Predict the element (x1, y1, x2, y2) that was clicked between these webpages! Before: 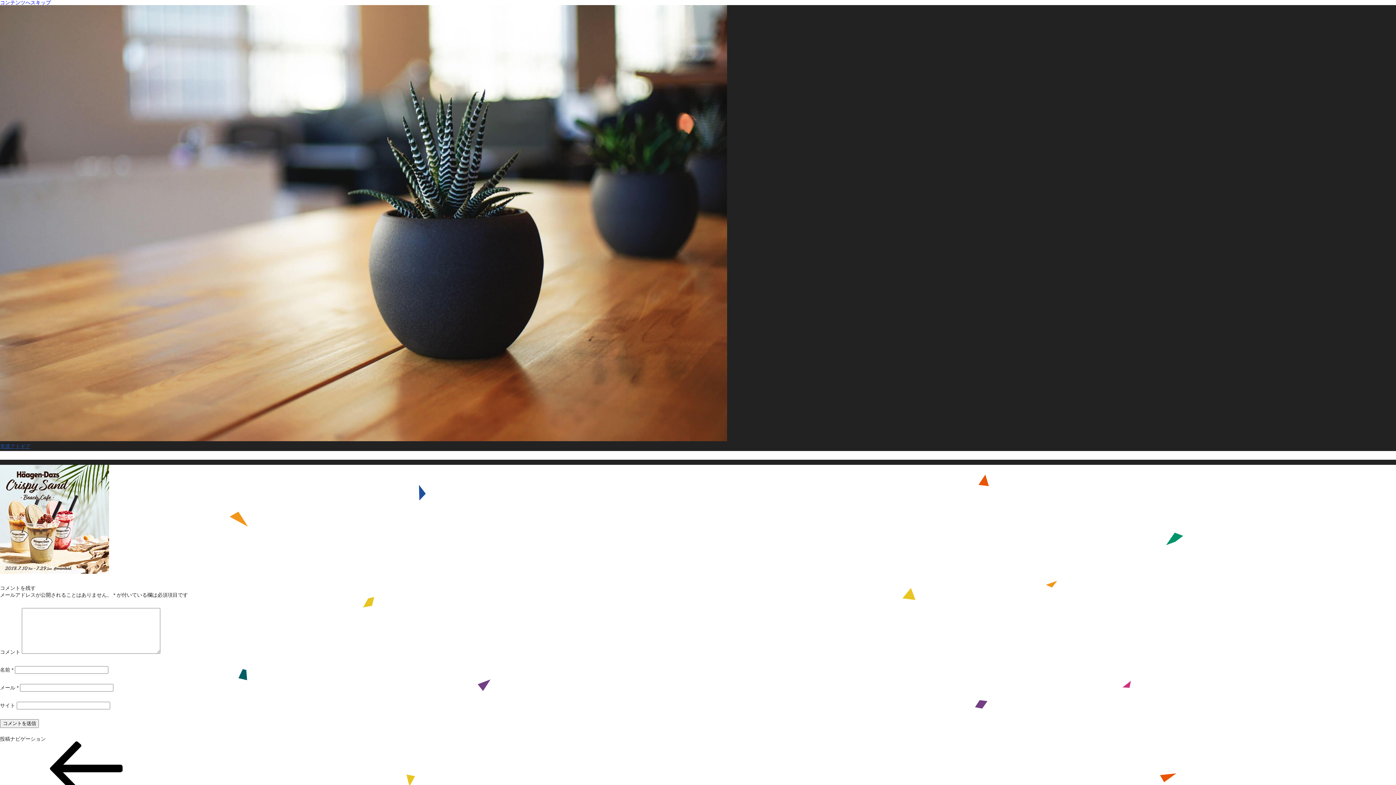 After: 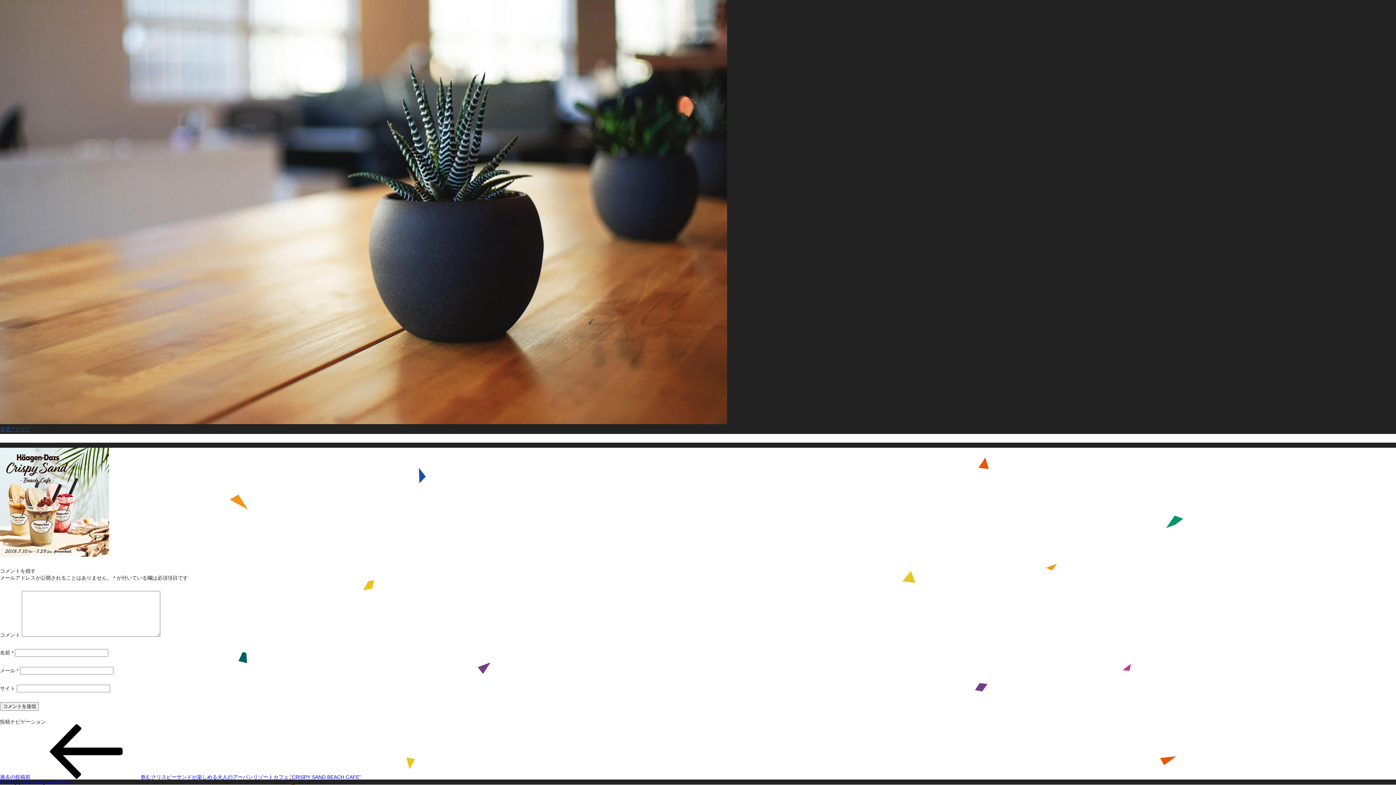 Action: label: コンテンツへスキップ bbox: (0, 0, 50, 5)